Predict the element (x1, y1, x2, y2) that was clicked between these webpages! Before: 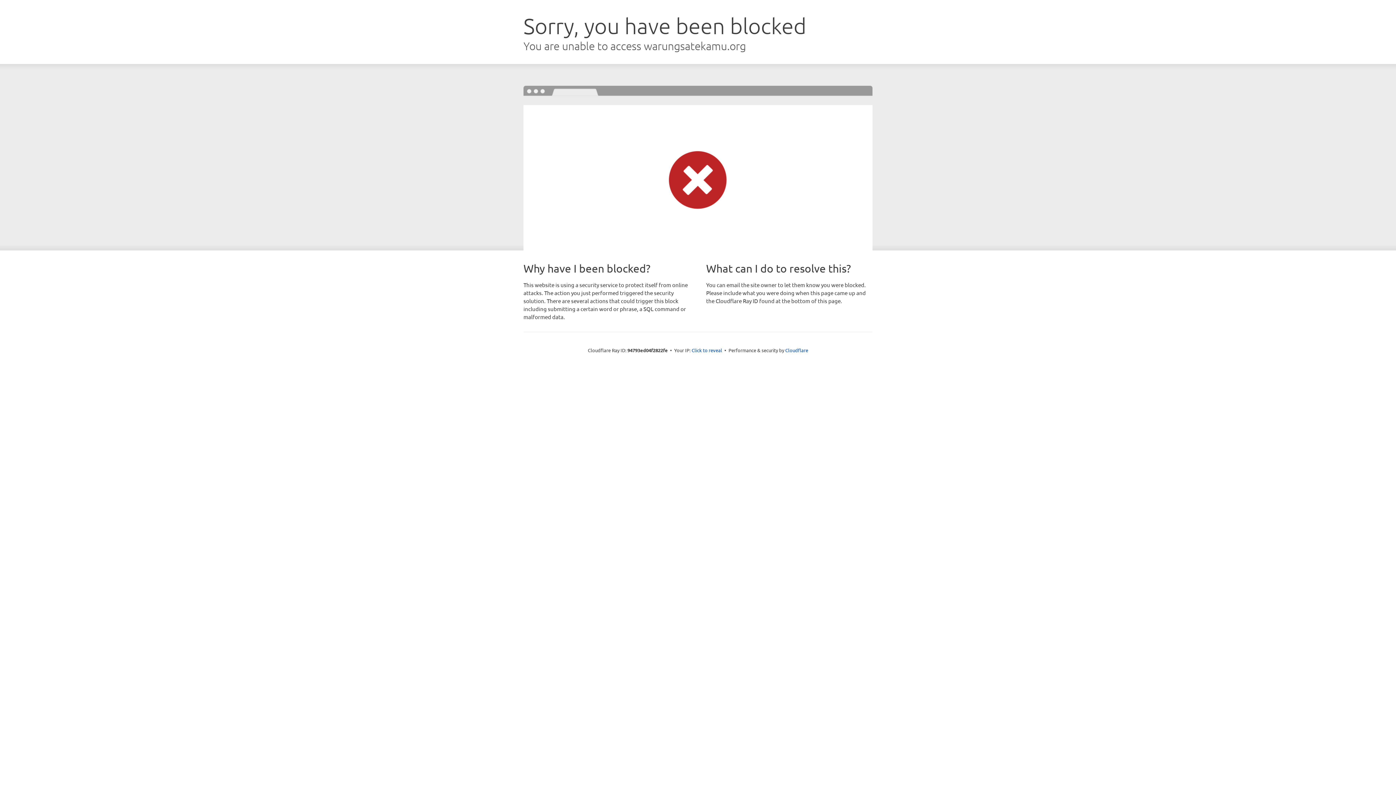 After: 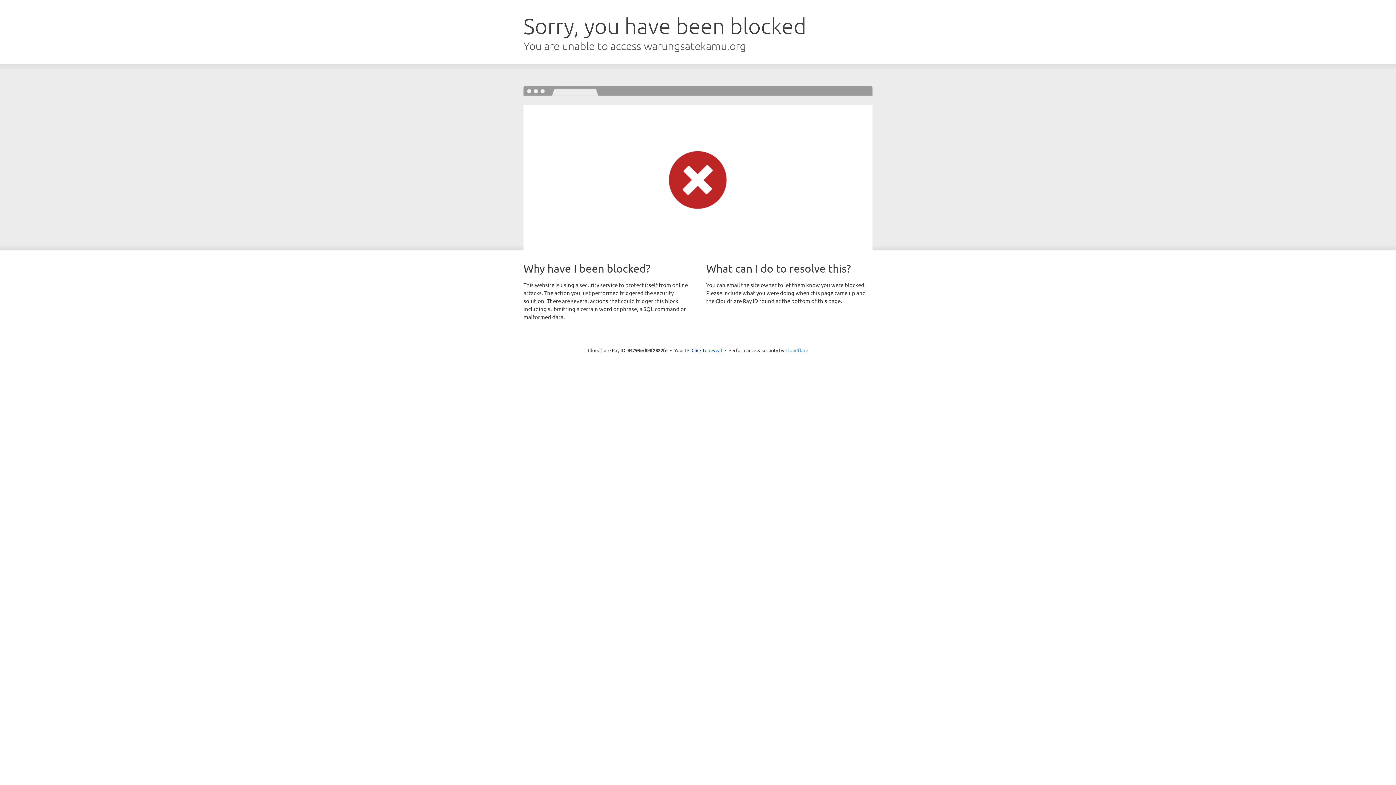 Action: bbox: (785, 347, 808, 353) label: Cloudflare